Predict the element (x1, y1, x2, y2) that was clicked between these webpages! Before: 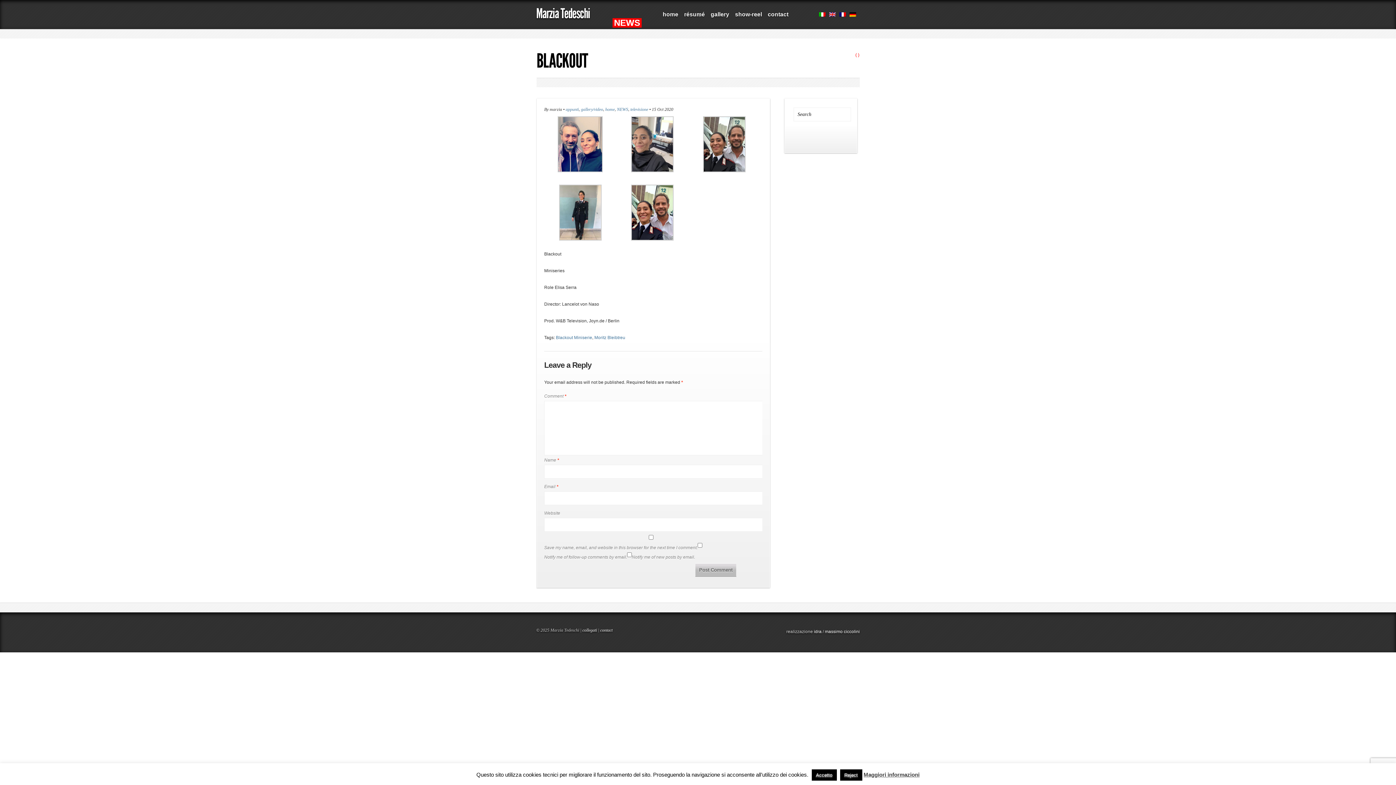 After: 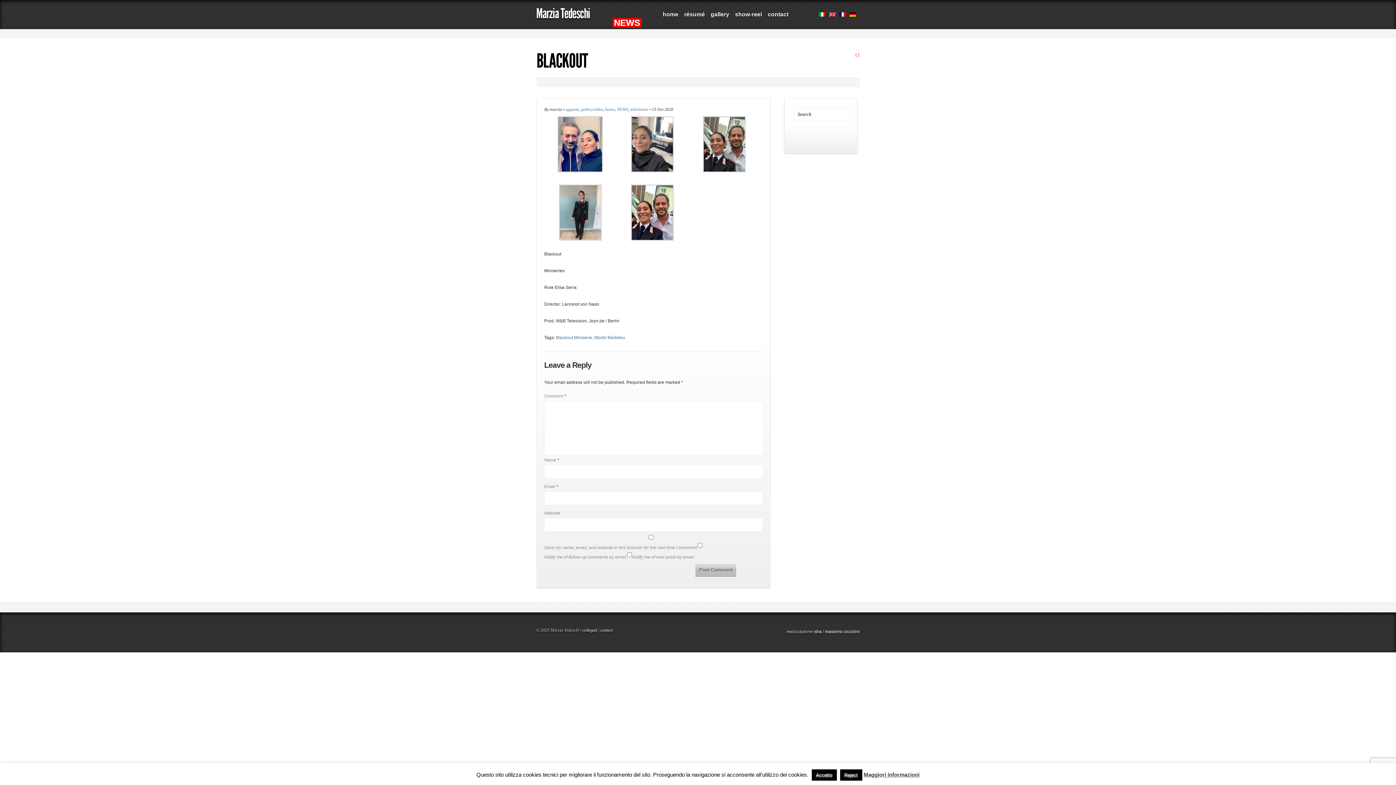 Action: bbox: (829, 12, 836, 17)